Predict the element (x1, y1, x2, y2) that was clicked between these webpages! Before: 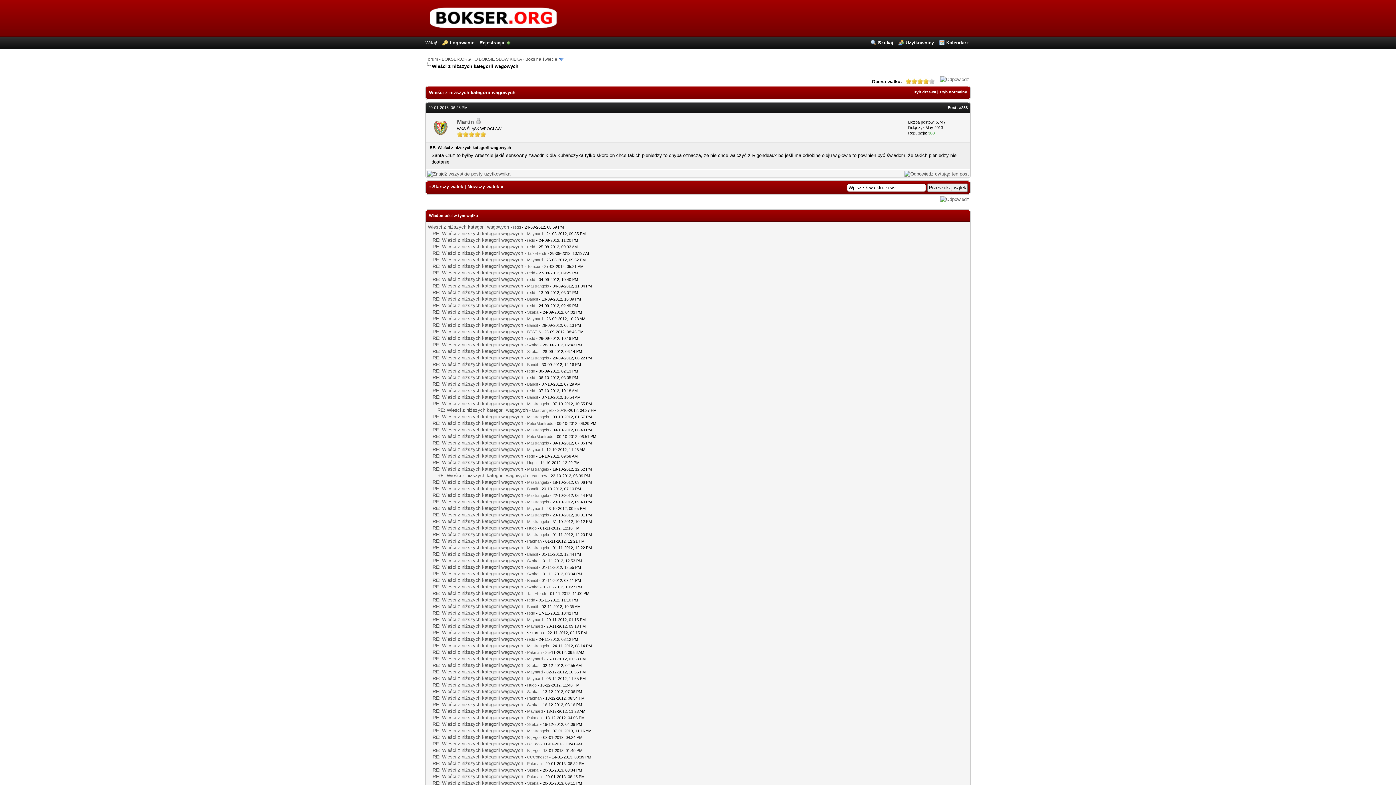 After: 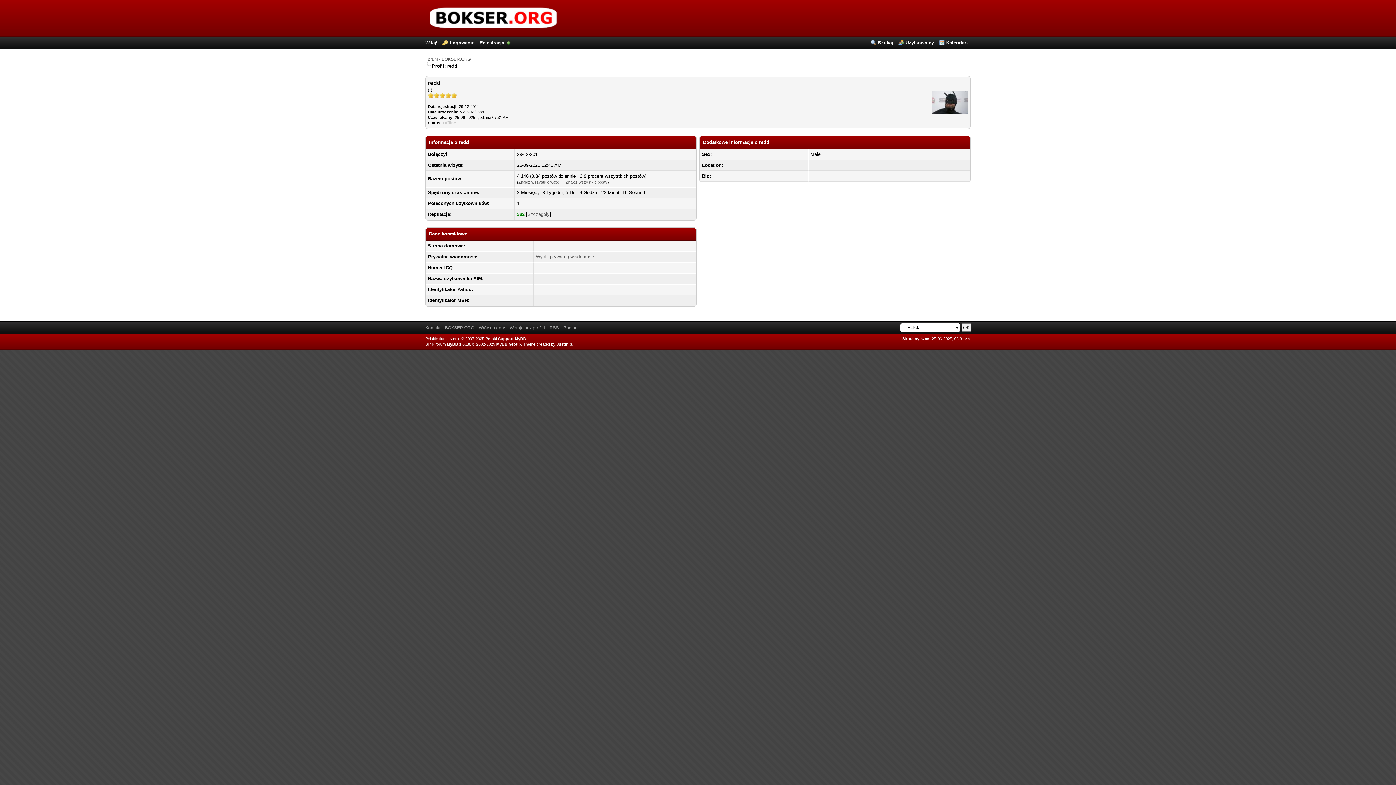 Action: label: redd bbox: (527, 290, 535, 294)